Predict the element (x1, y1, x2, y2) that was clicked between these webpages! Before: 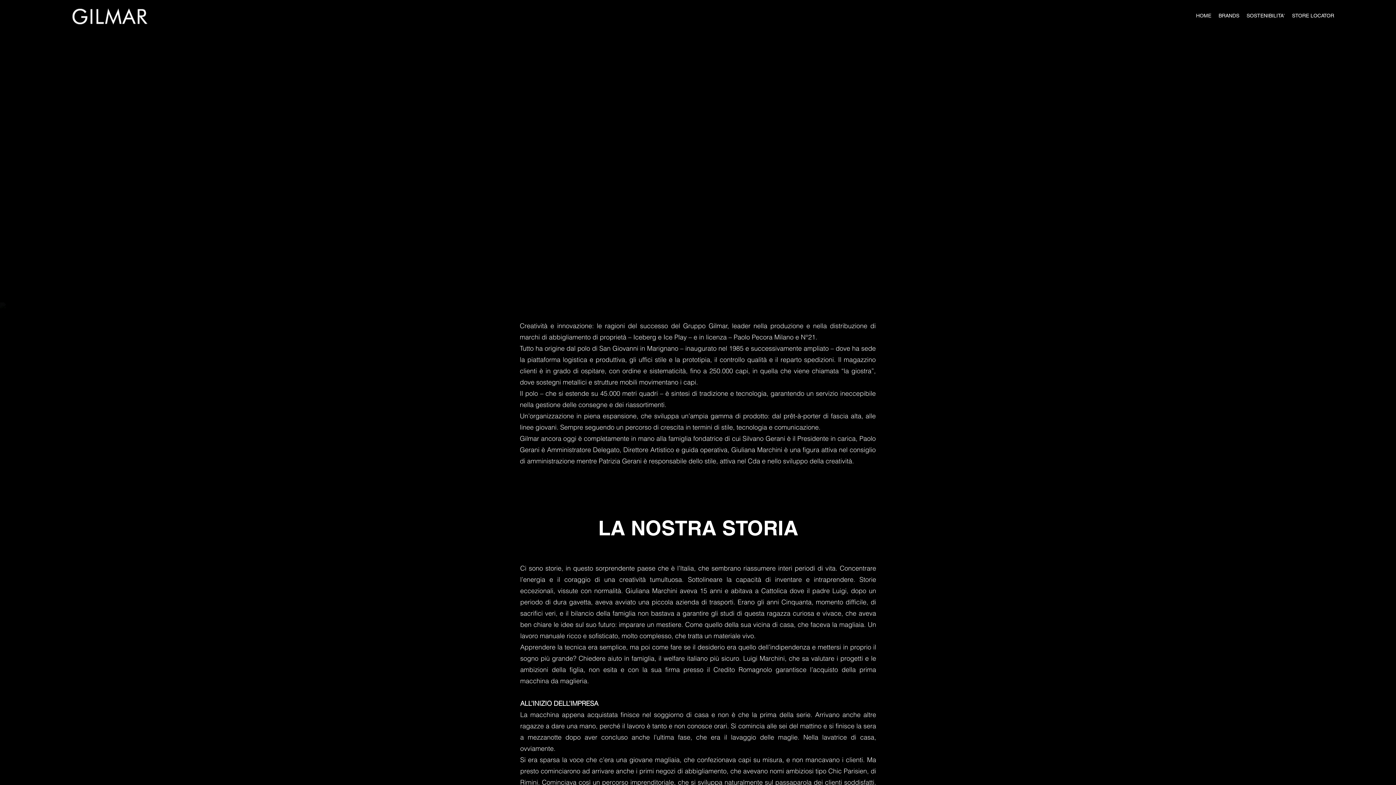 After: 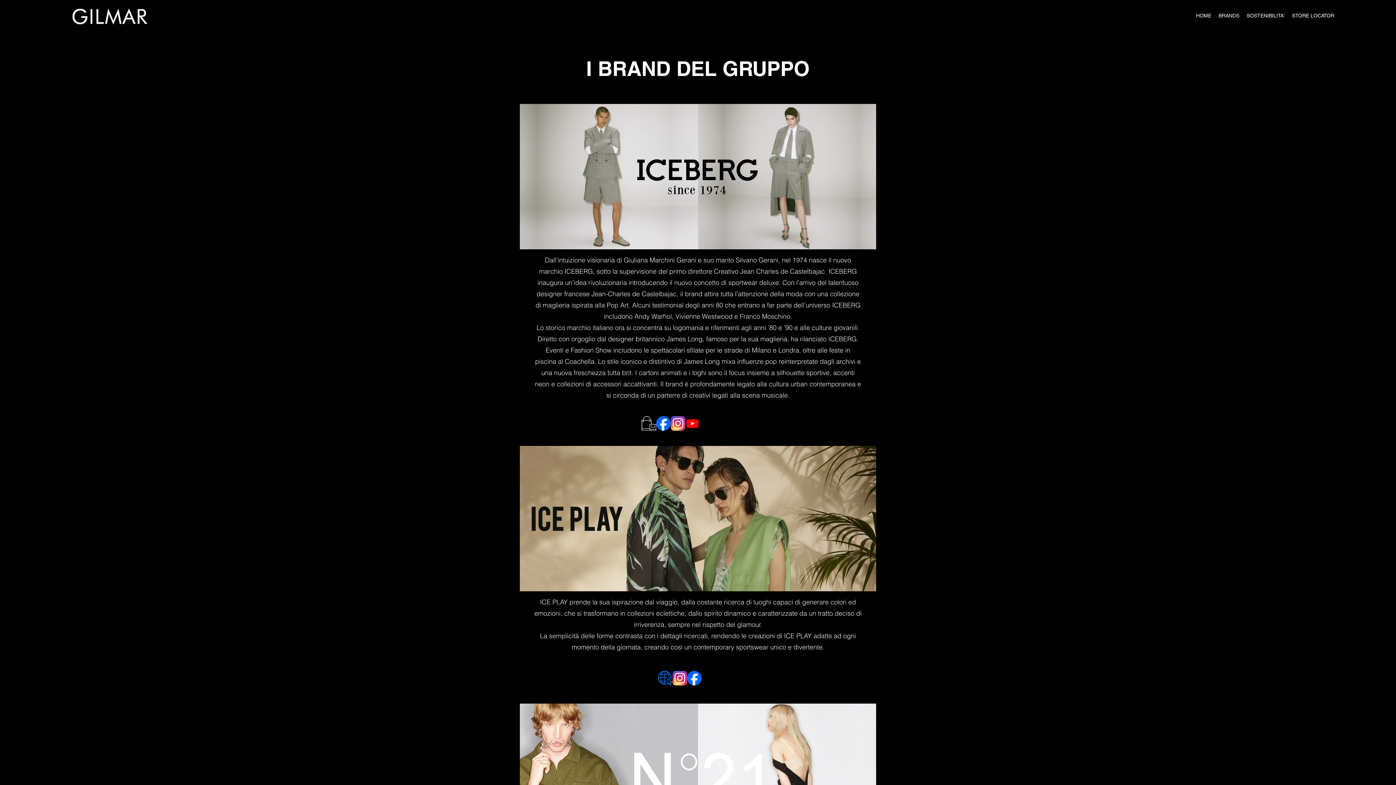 Action: bbox: (1215, 10, 1243, 21) label: BRANDS